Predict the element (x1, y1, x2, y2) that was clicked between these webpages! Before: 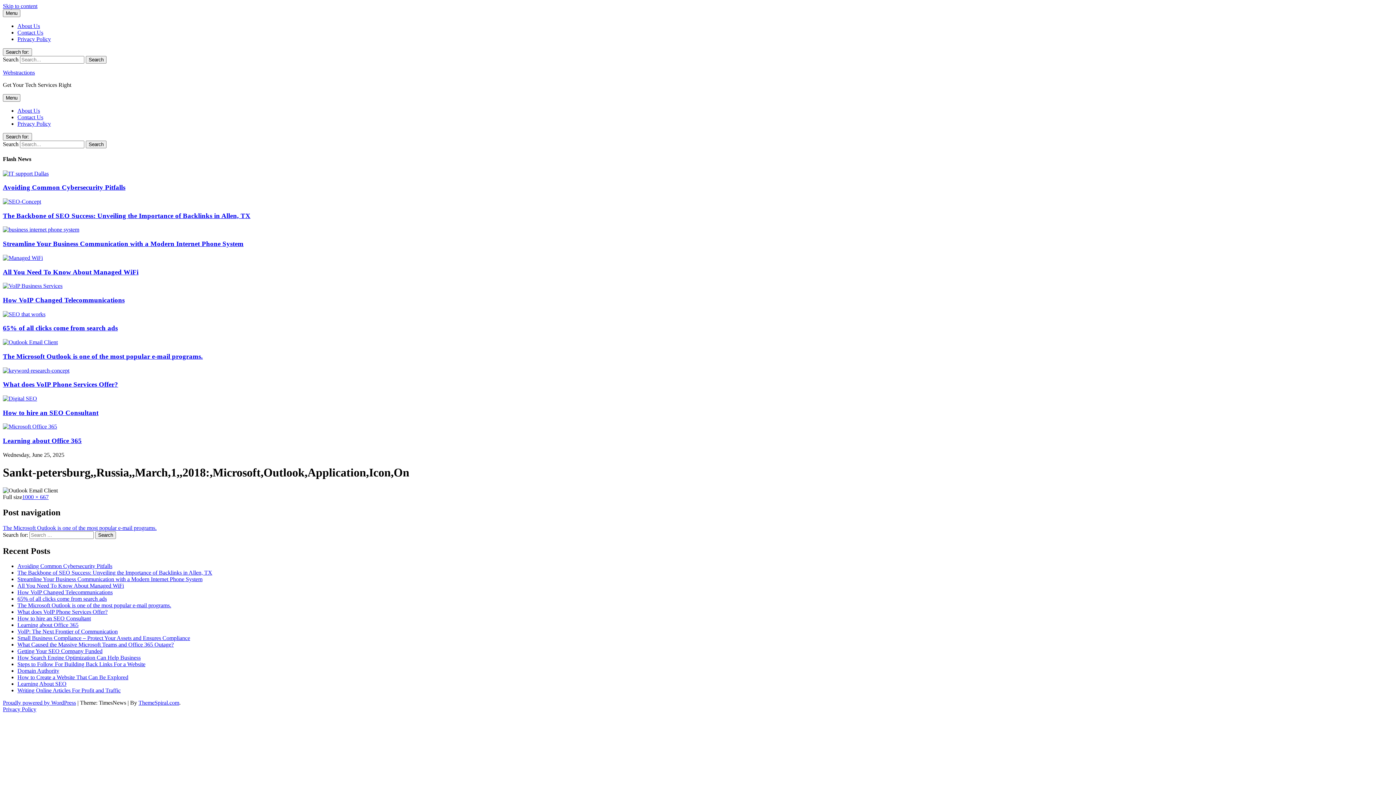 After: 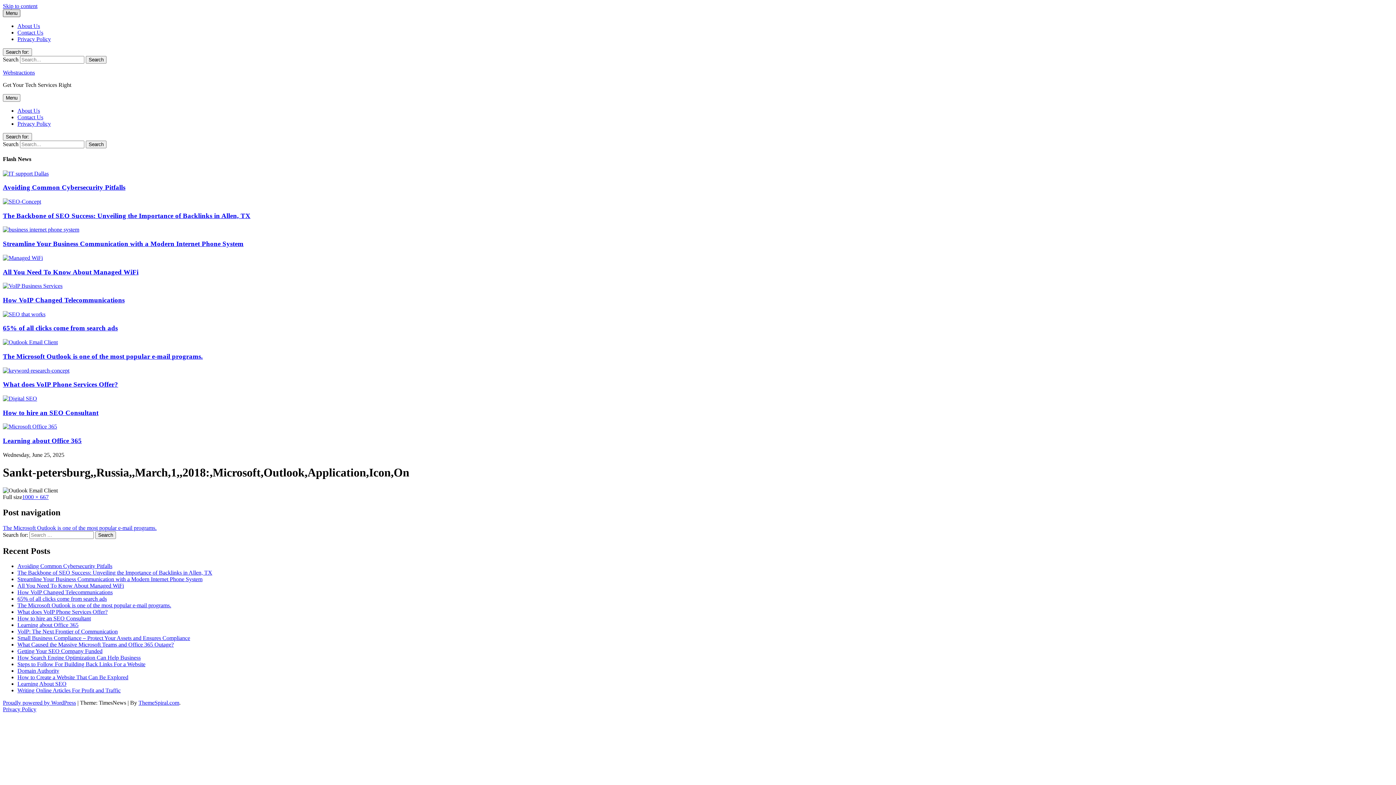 Action: bbox: (2, 9, 20, 17) label: Menu